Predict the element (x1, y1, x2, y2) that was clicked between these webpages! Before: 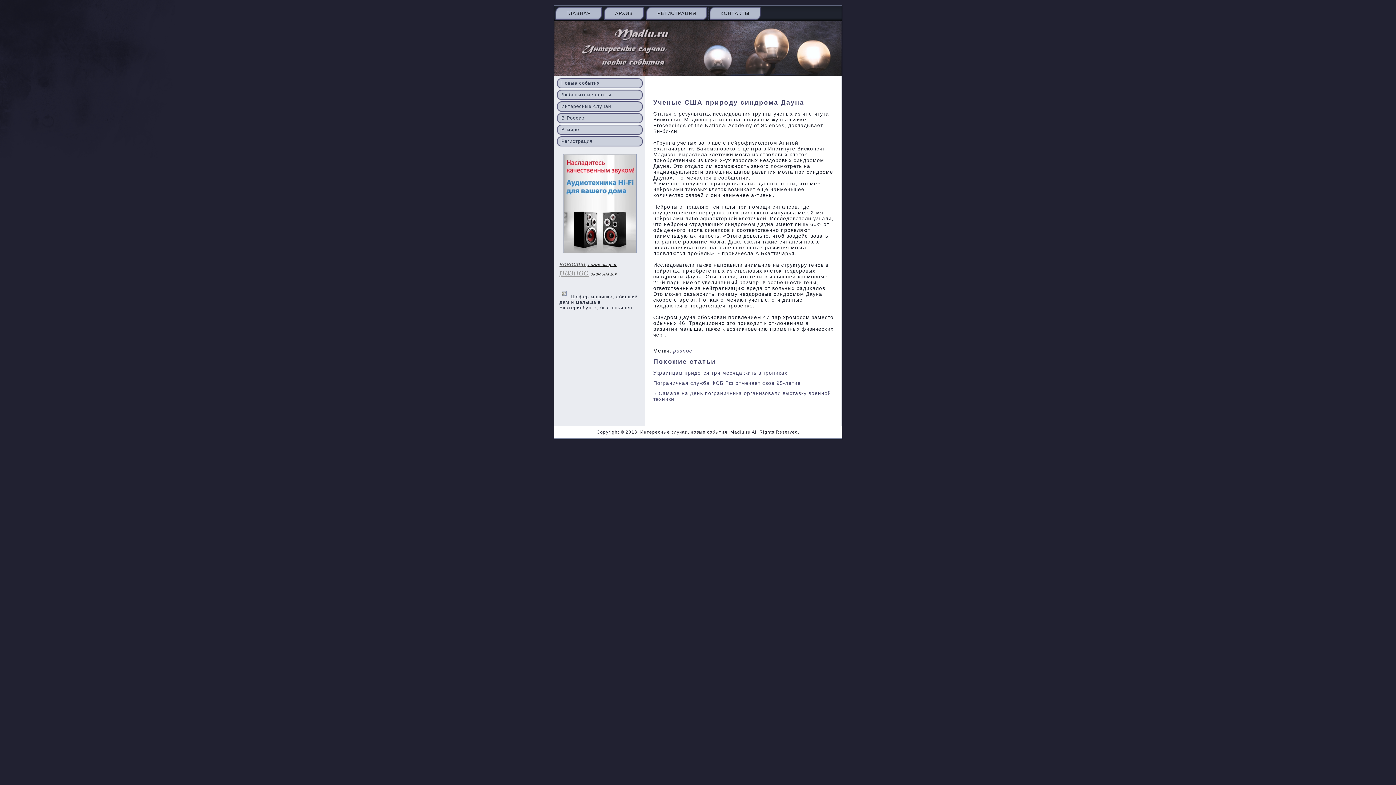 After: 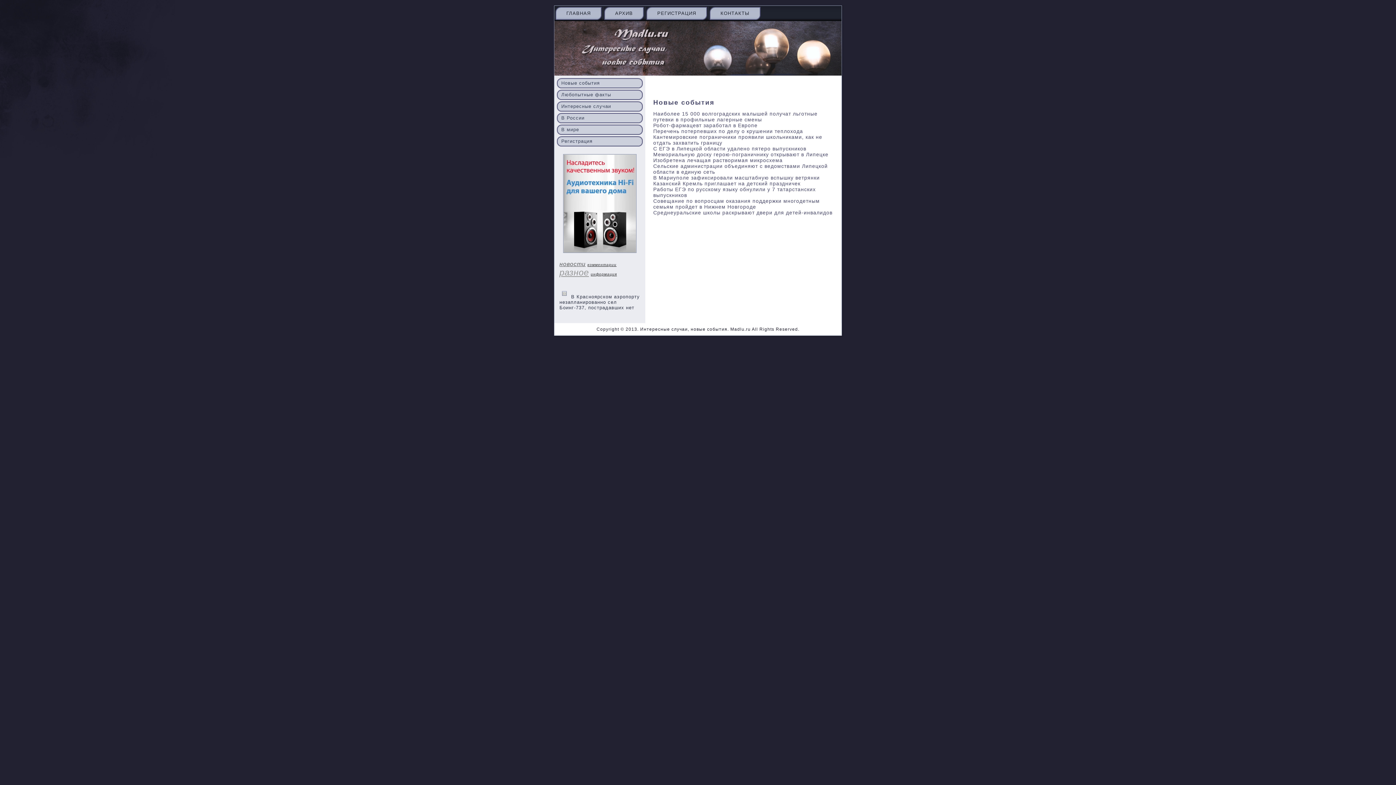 Action: bbox: (557, 78, 642, 88) label: Новые события